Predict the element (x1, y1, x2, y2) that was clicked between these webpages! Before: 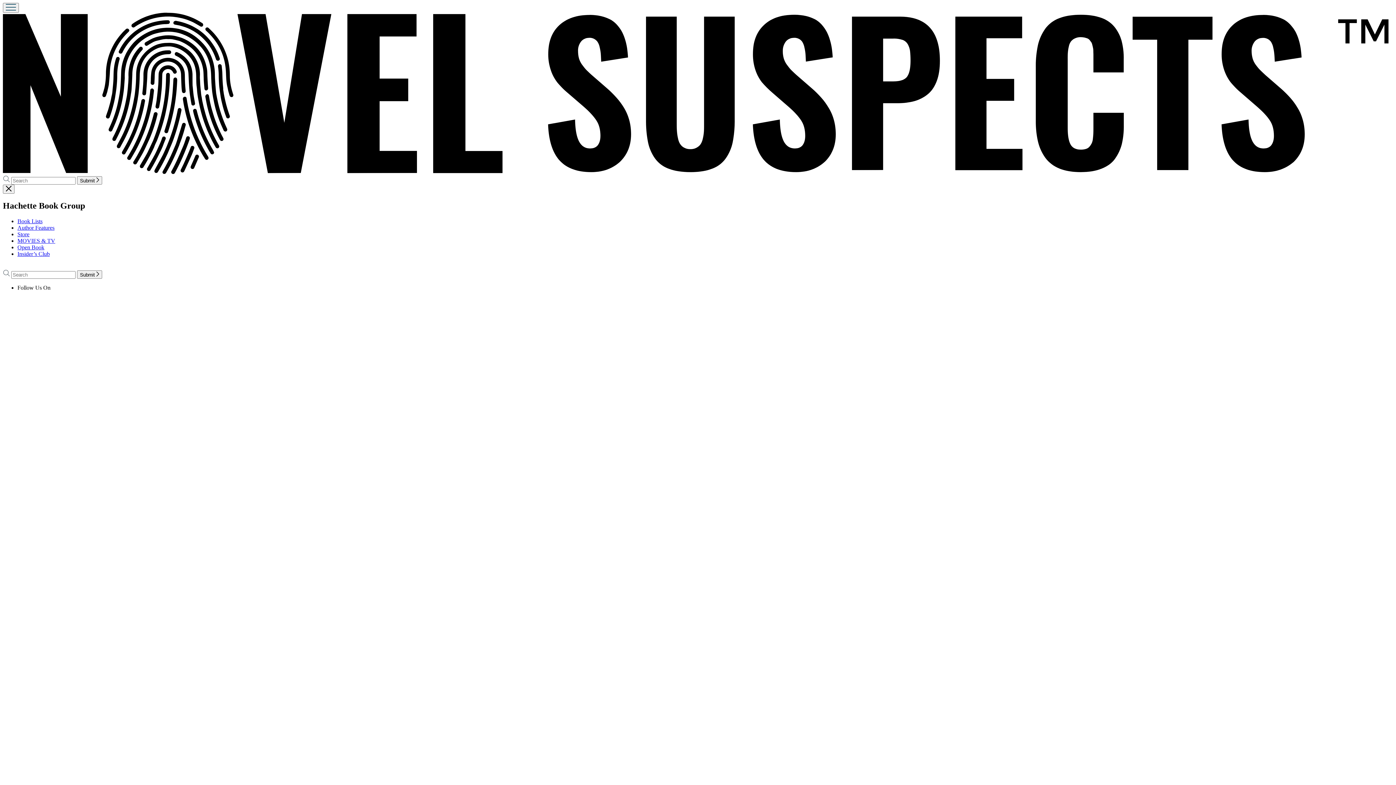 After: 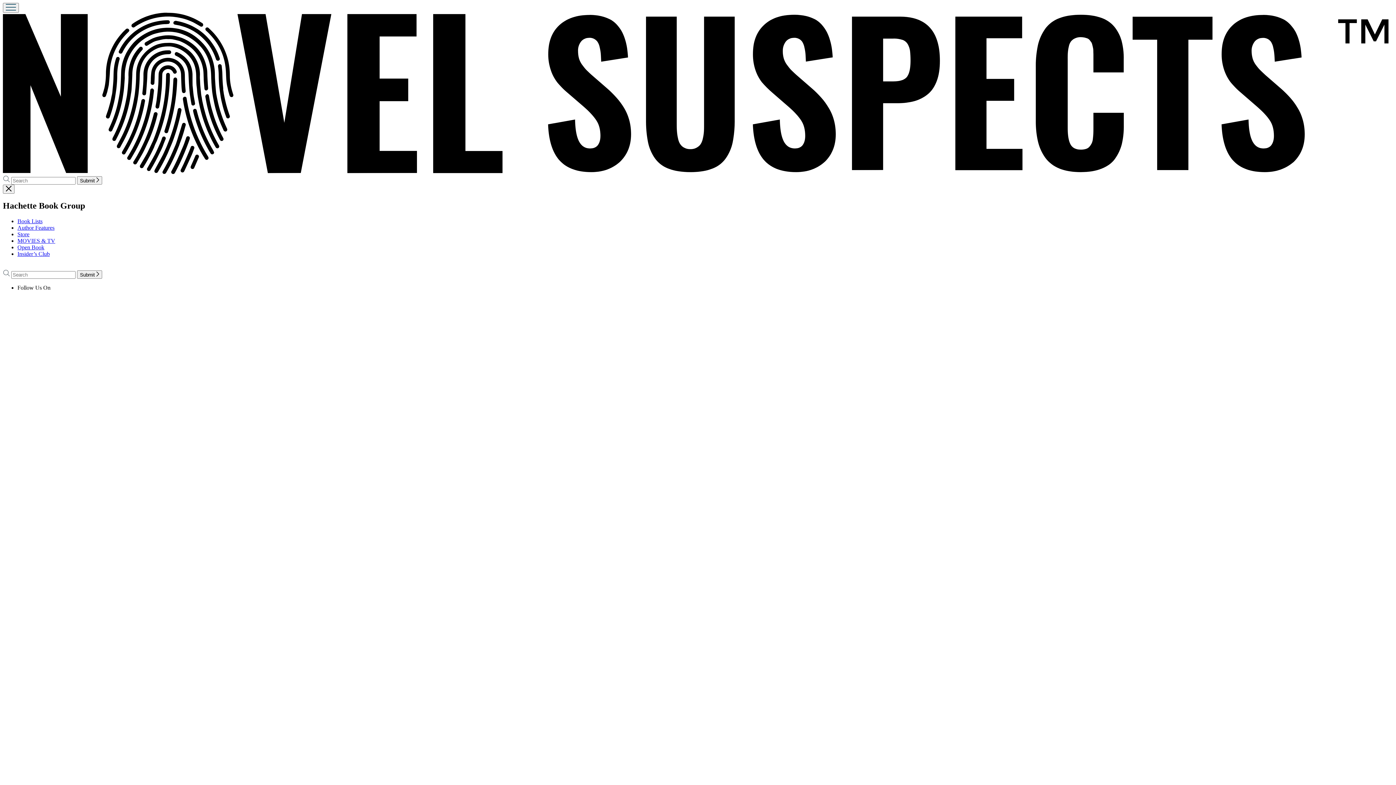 Action: bbox: (17, 237, 55, 243) label: MOVIES & TV